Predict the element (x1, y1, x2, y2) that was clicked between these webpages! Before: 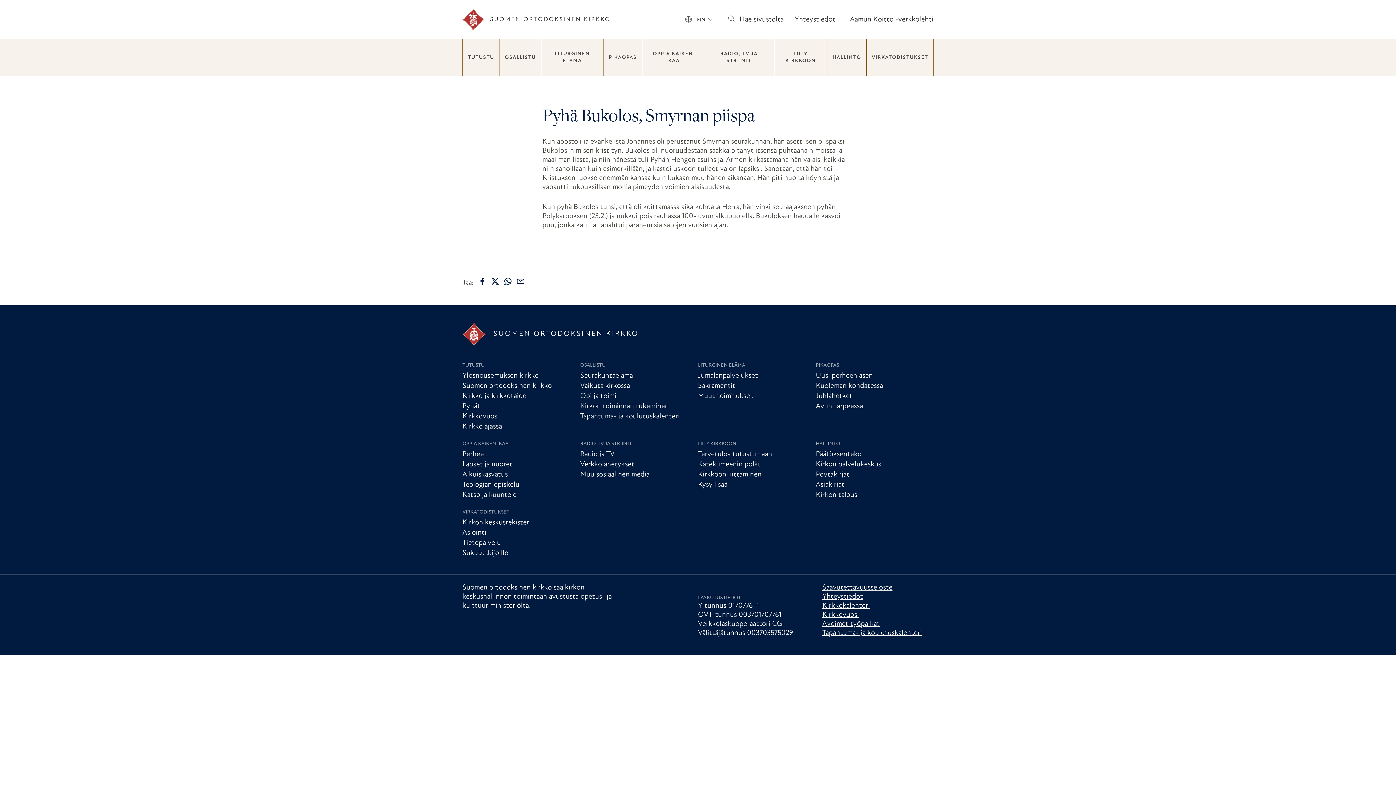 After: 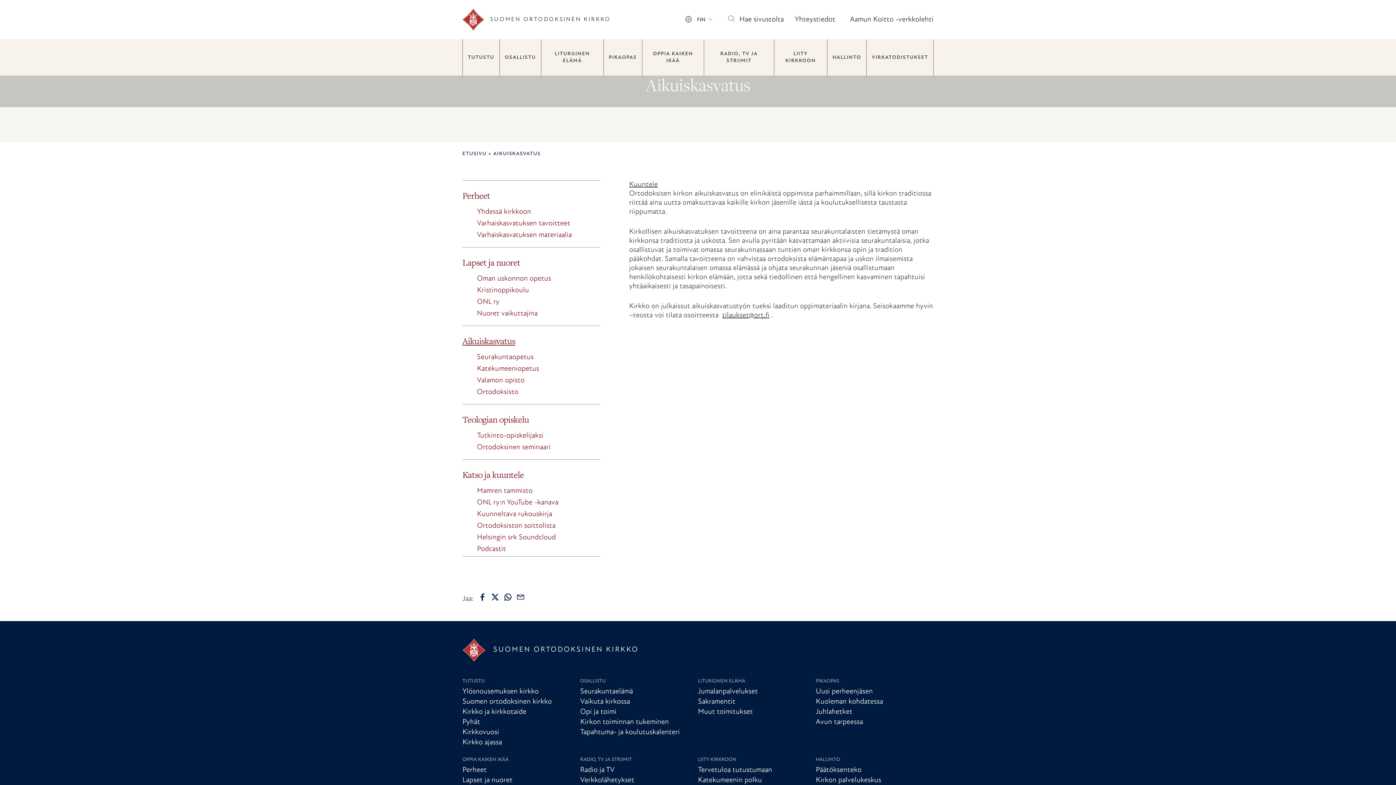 Action: bbox: (462, 471, 508, 478) label: Aikuiskasvatus